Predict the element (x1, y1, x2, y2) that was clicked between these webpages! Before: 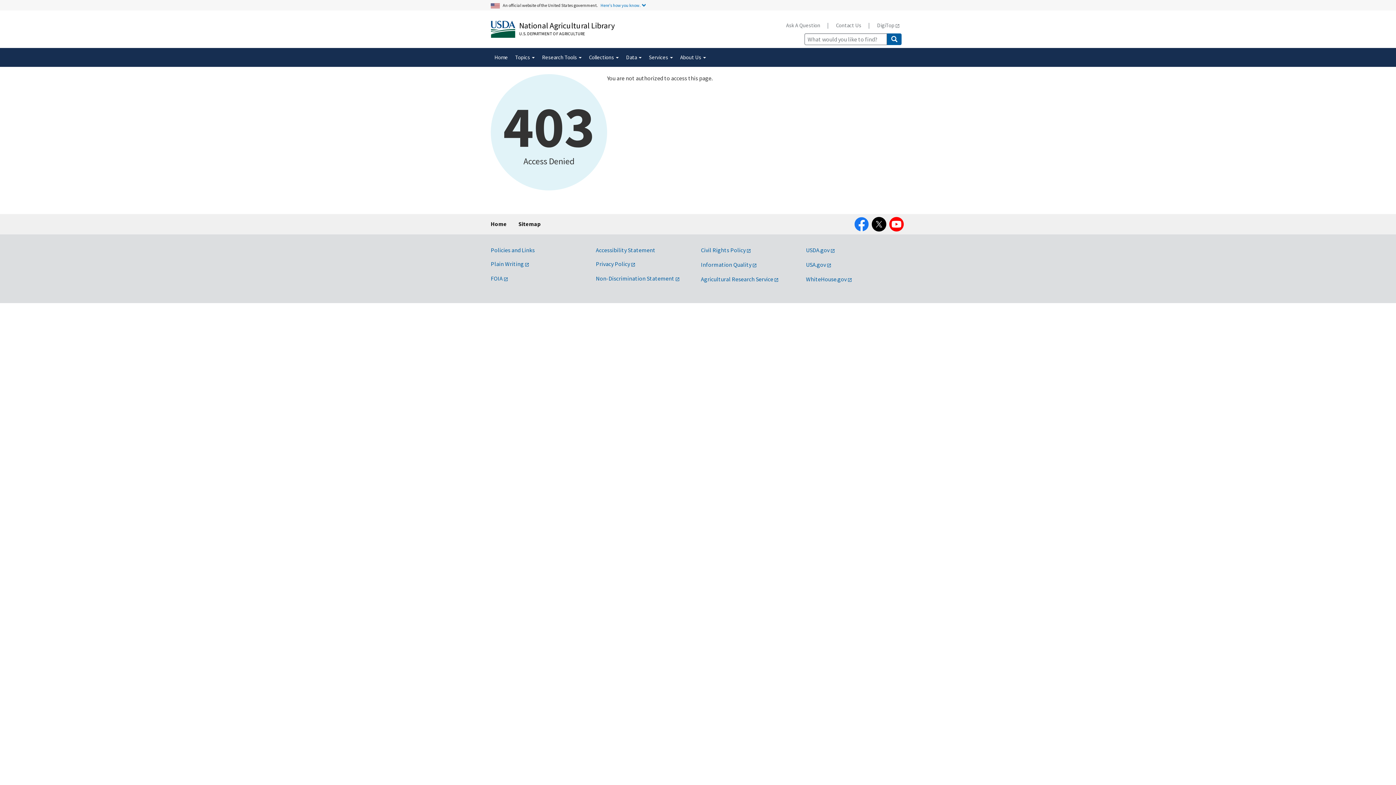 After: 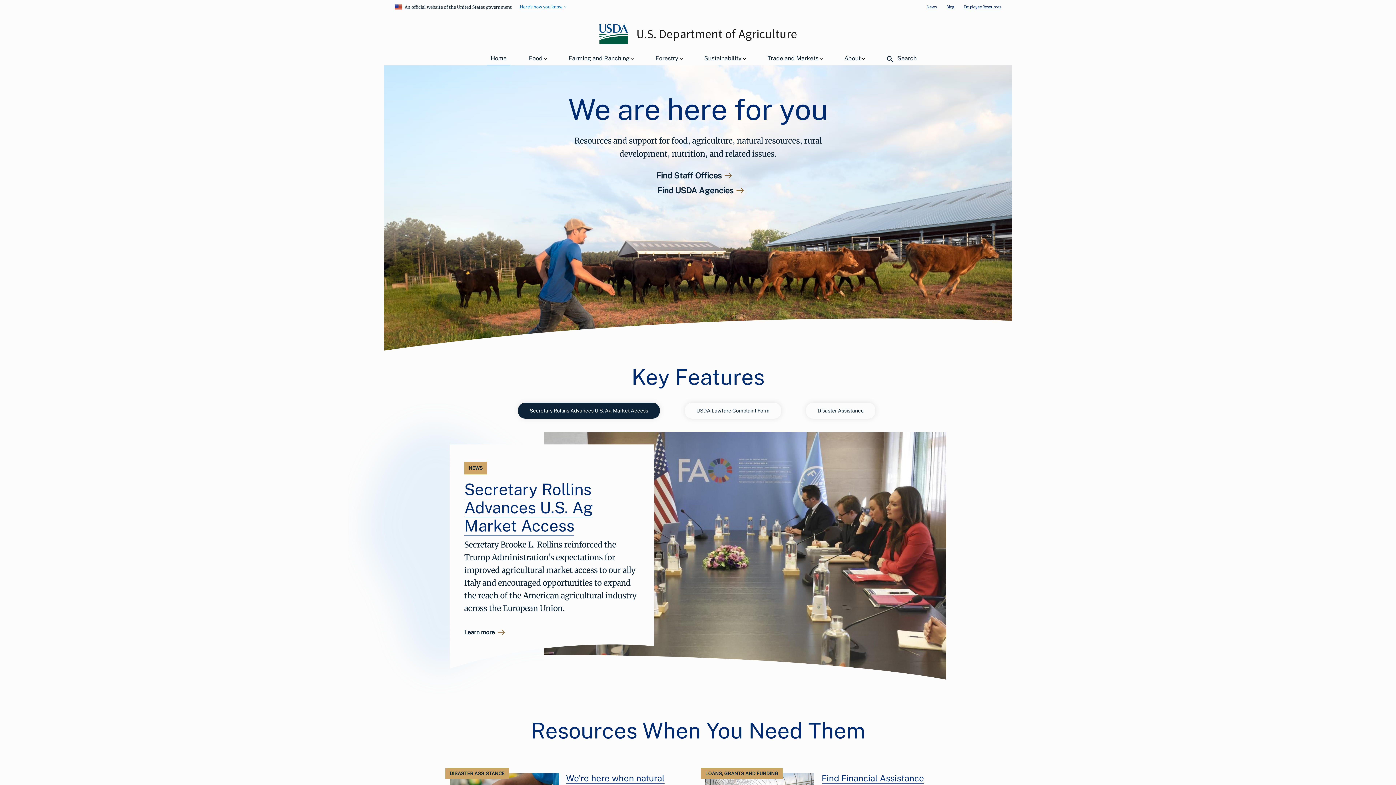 Action: label: USDA.gov bbox: (806, 246, 835, 253)